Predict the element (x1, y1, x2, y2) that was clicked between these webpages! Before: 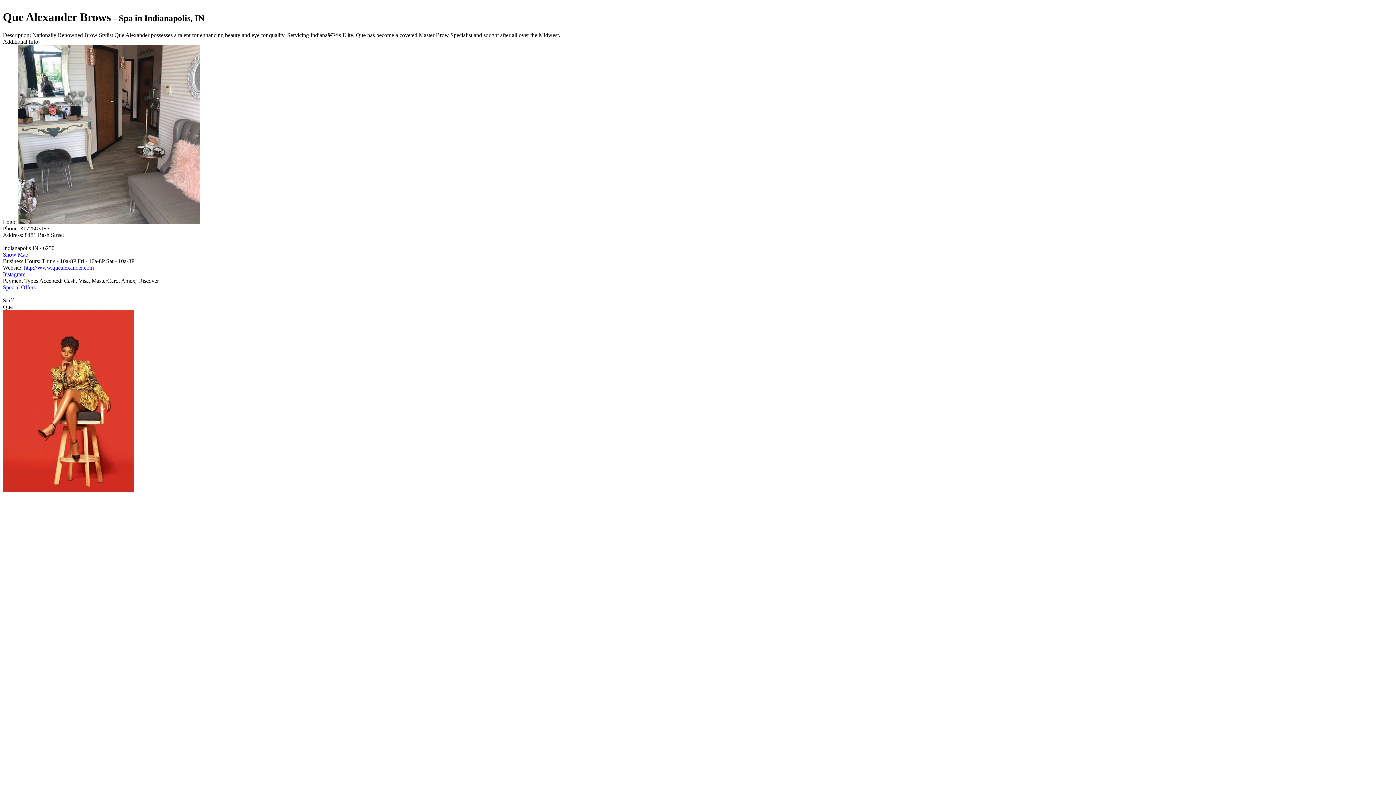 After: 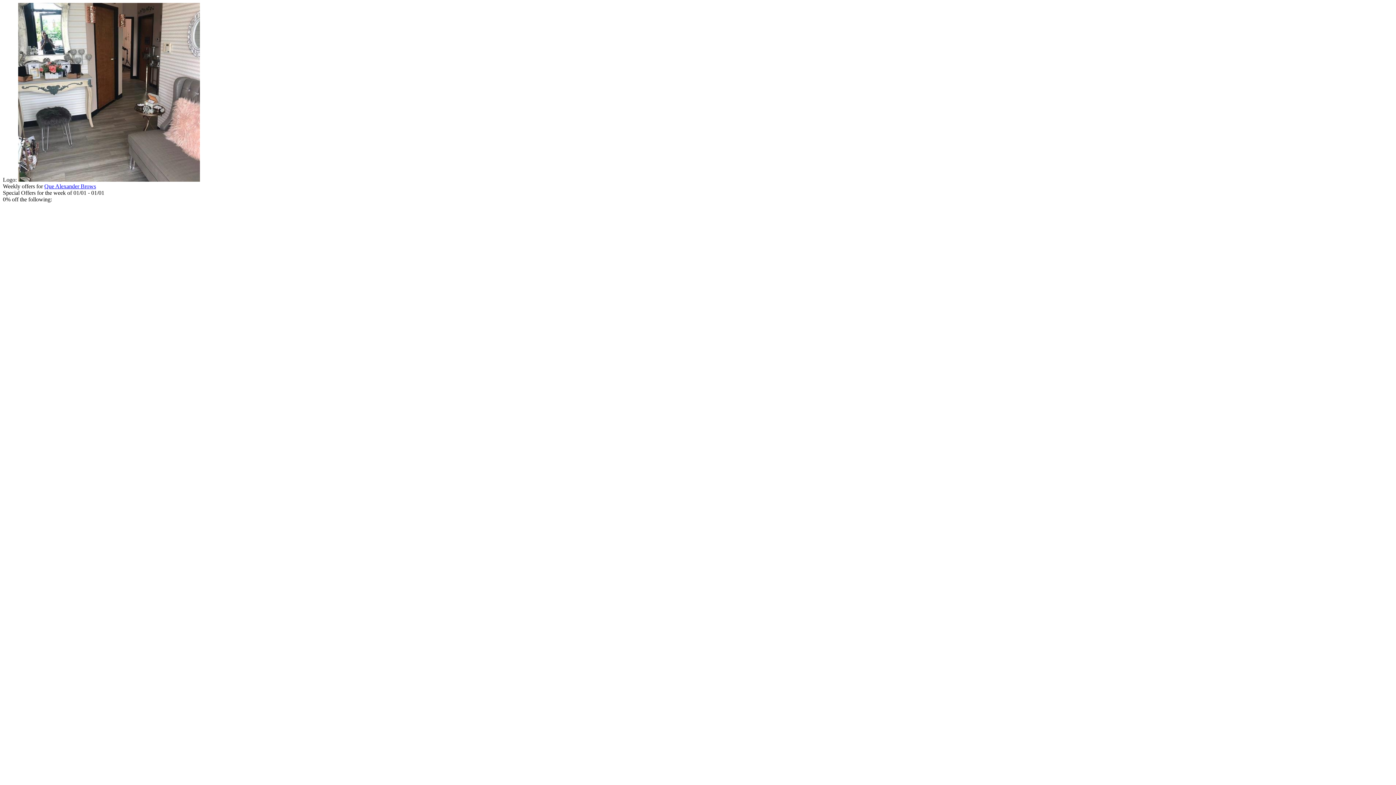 Action: bbox: (2, 284, 35, 290) label: Special Offers